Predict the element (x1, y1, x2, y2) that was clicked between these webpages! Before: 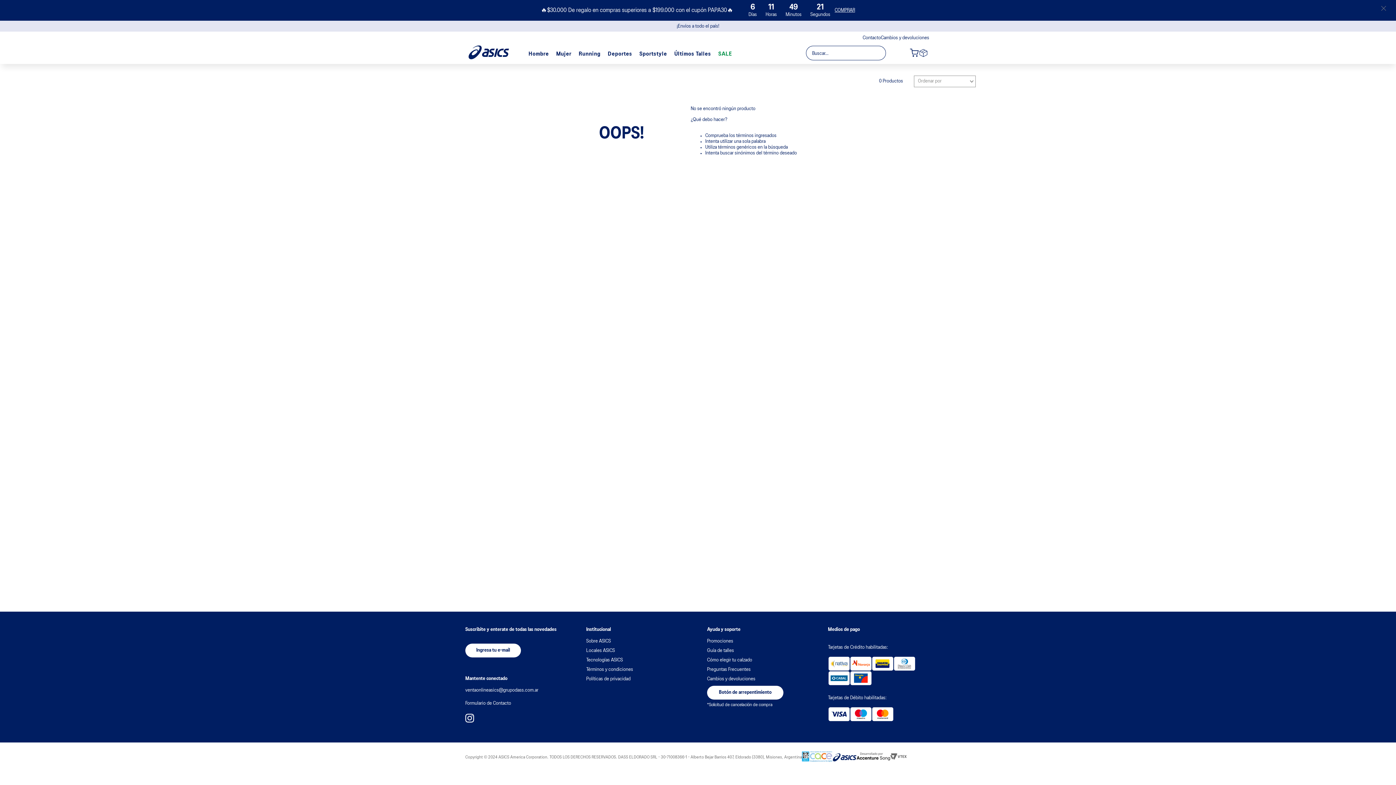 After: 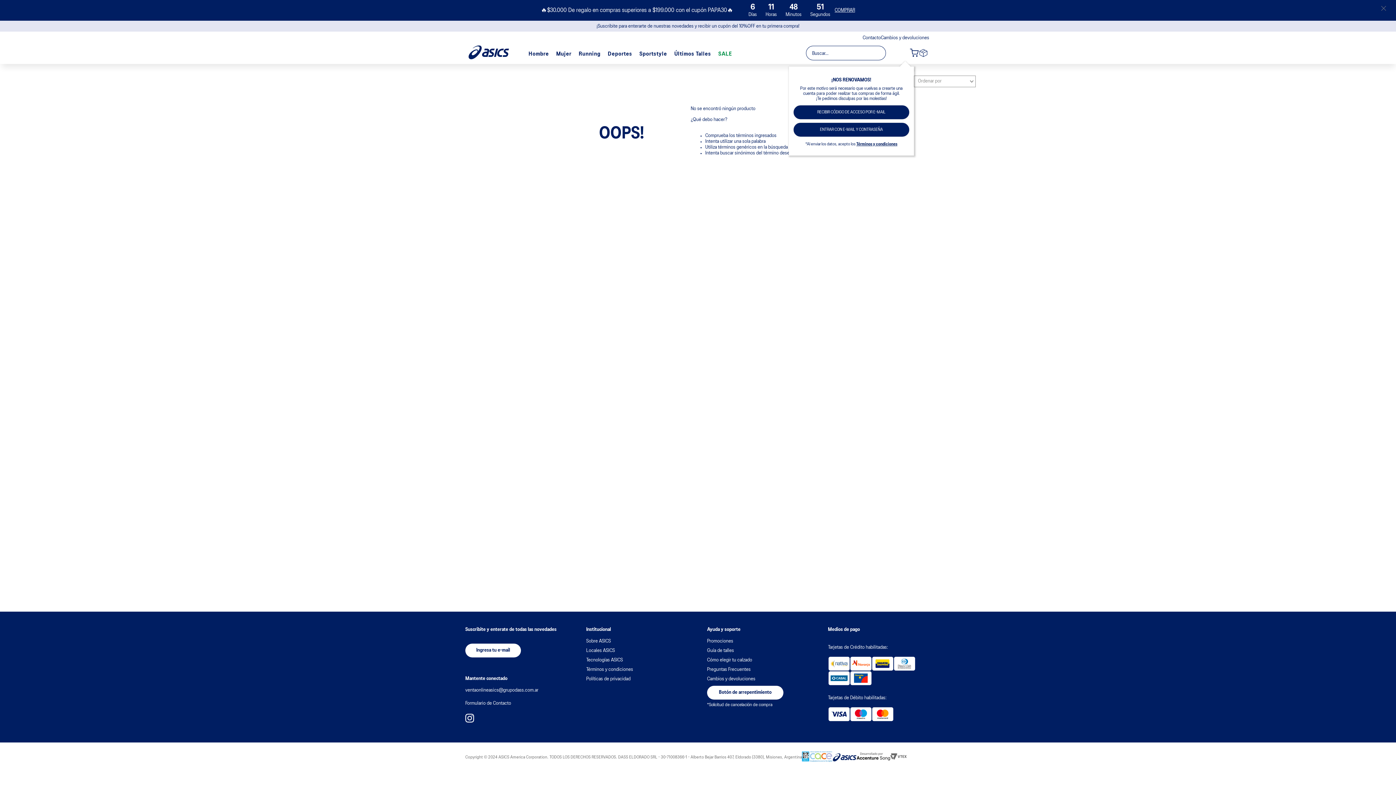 Action: bbox: (902, 45, 909, 60) label: LOGIN